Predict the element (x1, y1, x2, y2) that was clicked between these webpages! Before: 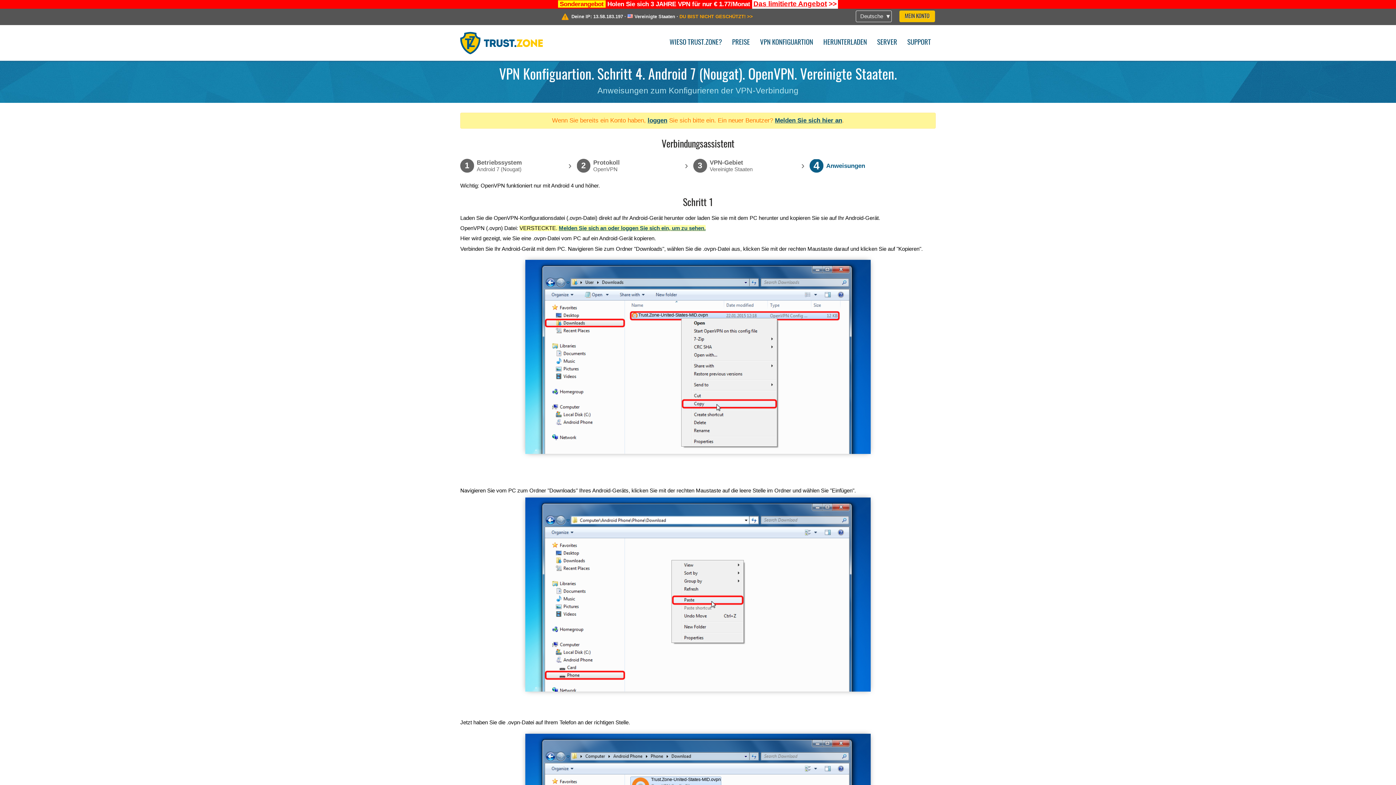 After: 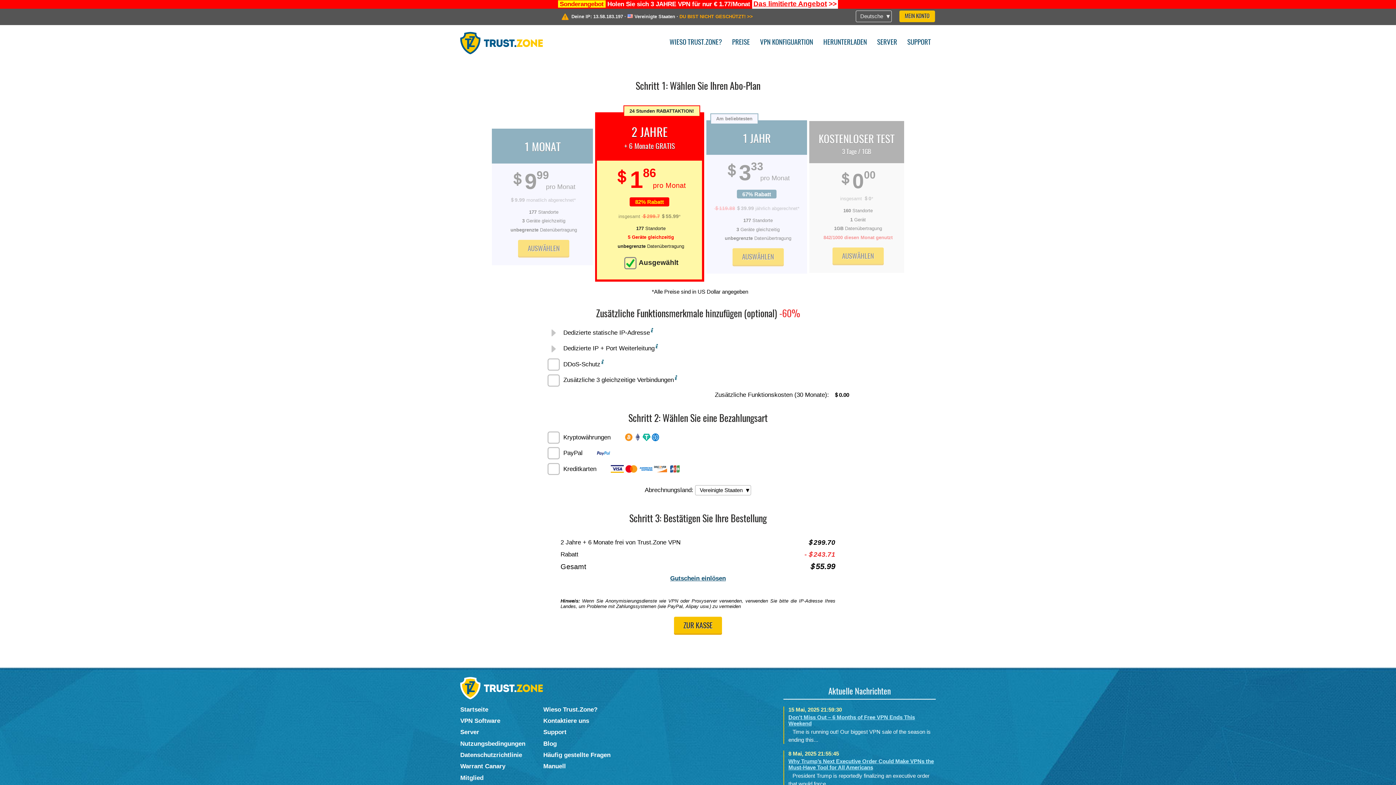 Action: label: PREISE bbox: (727, 34, 754, 49)